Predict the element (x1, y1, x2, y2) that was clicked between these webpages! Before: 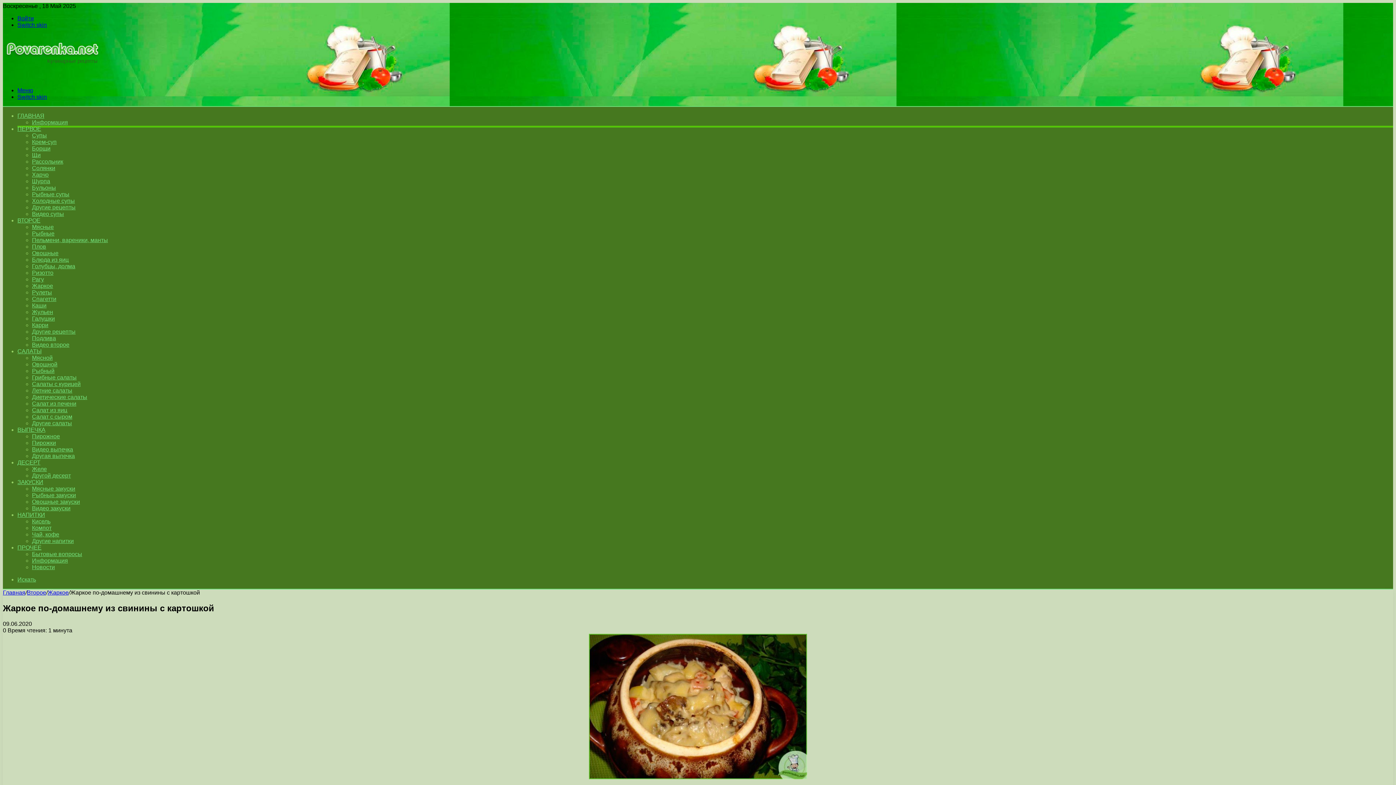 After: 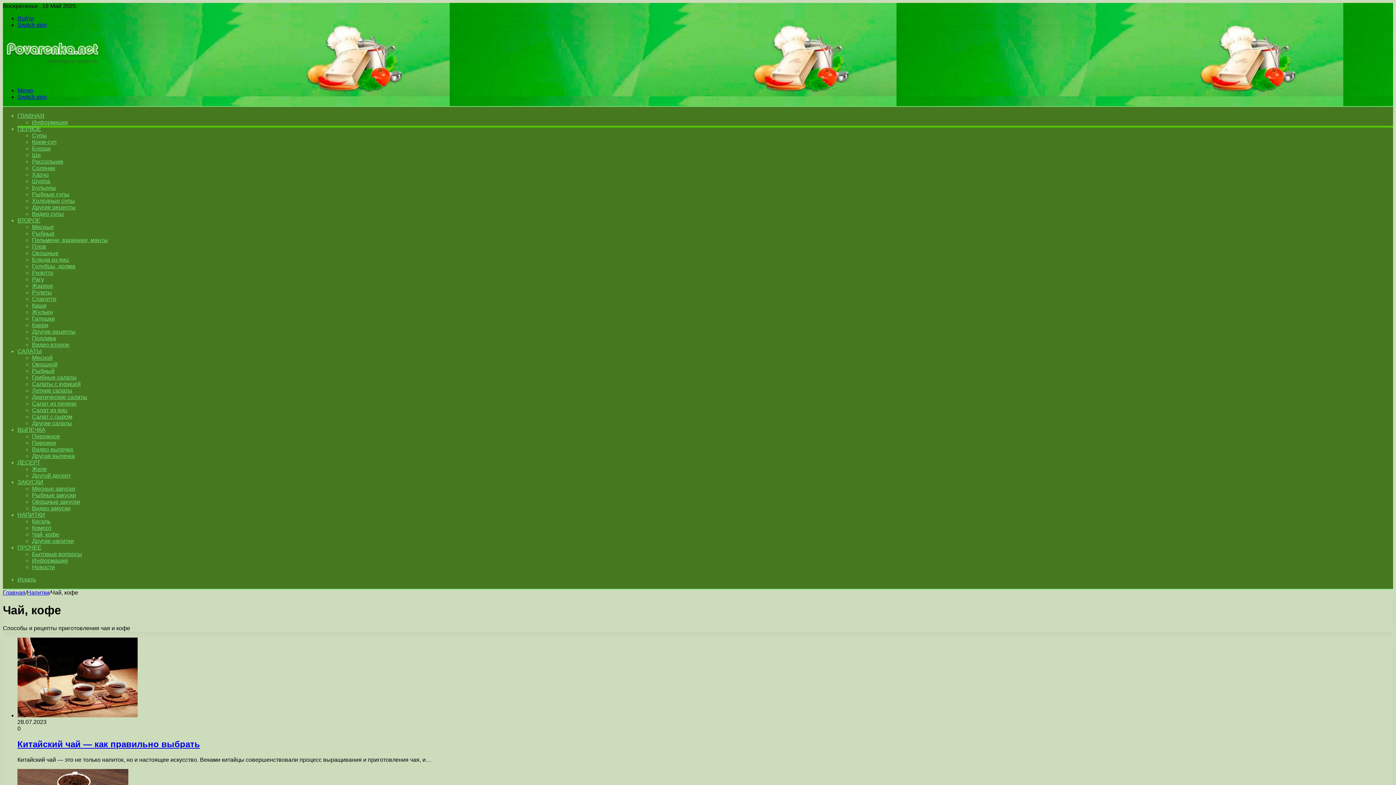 Action: bbox: (32, 531, 59, 537) label: Чай, кофе